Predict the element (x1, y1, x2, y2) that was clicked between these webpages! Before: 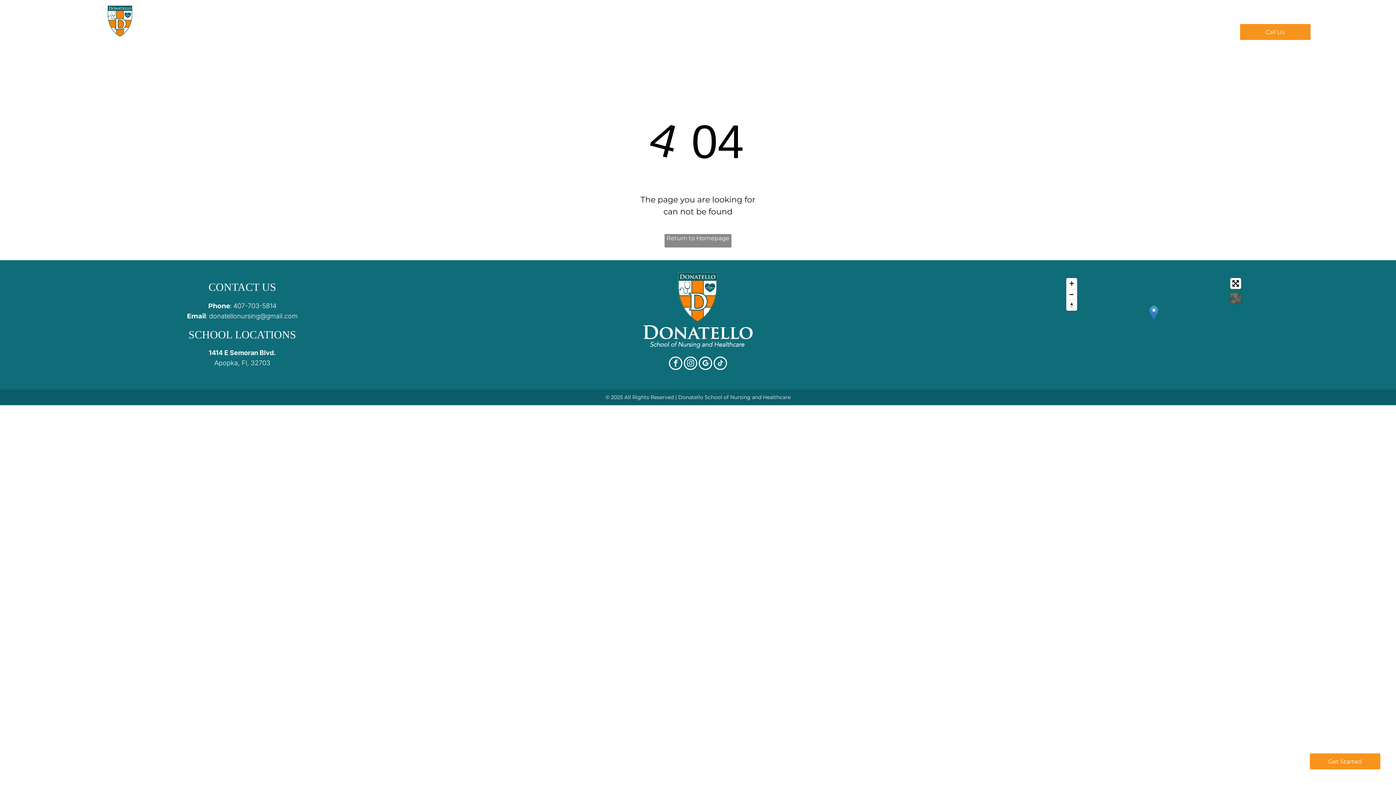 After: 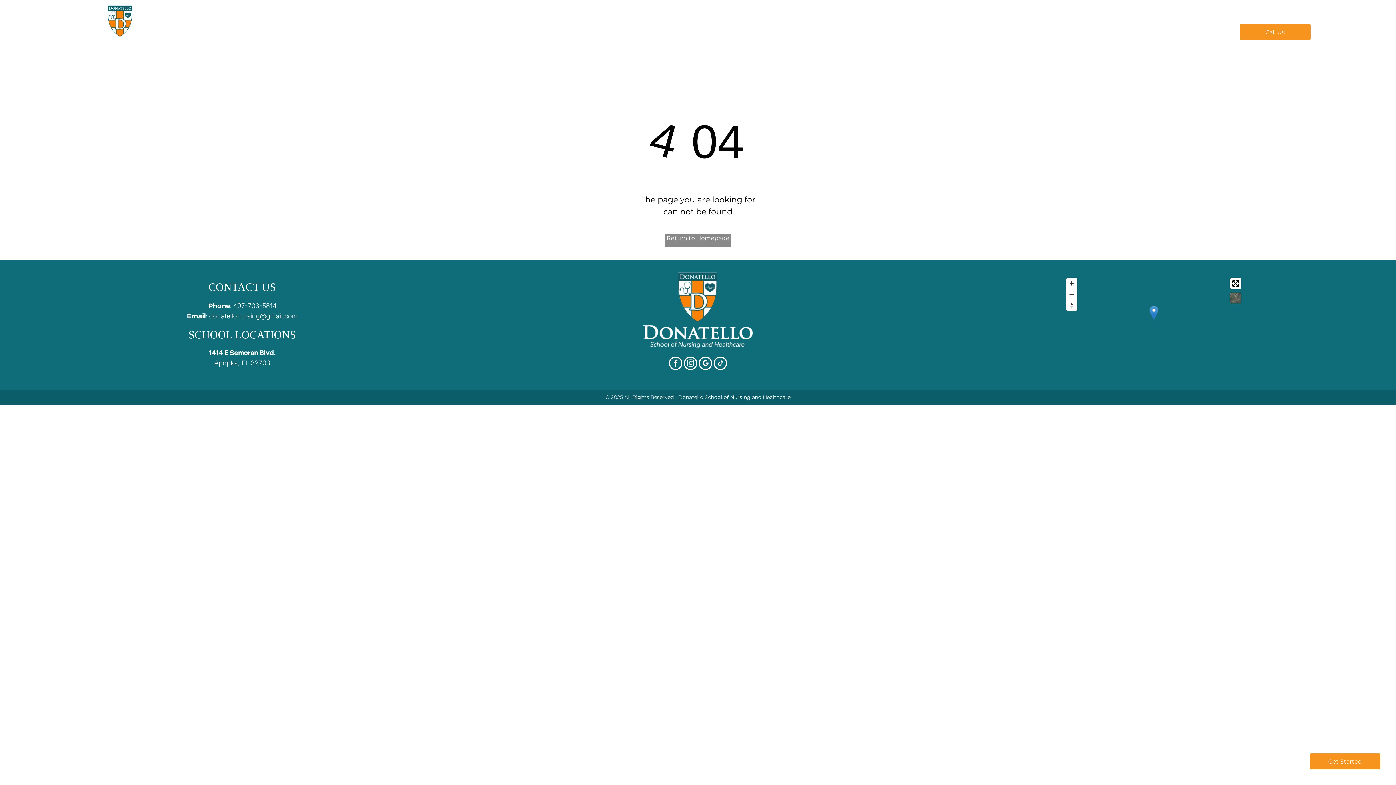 Action: label: donatellonursing@gmail.com bbox: (209, 312, 297, 320)